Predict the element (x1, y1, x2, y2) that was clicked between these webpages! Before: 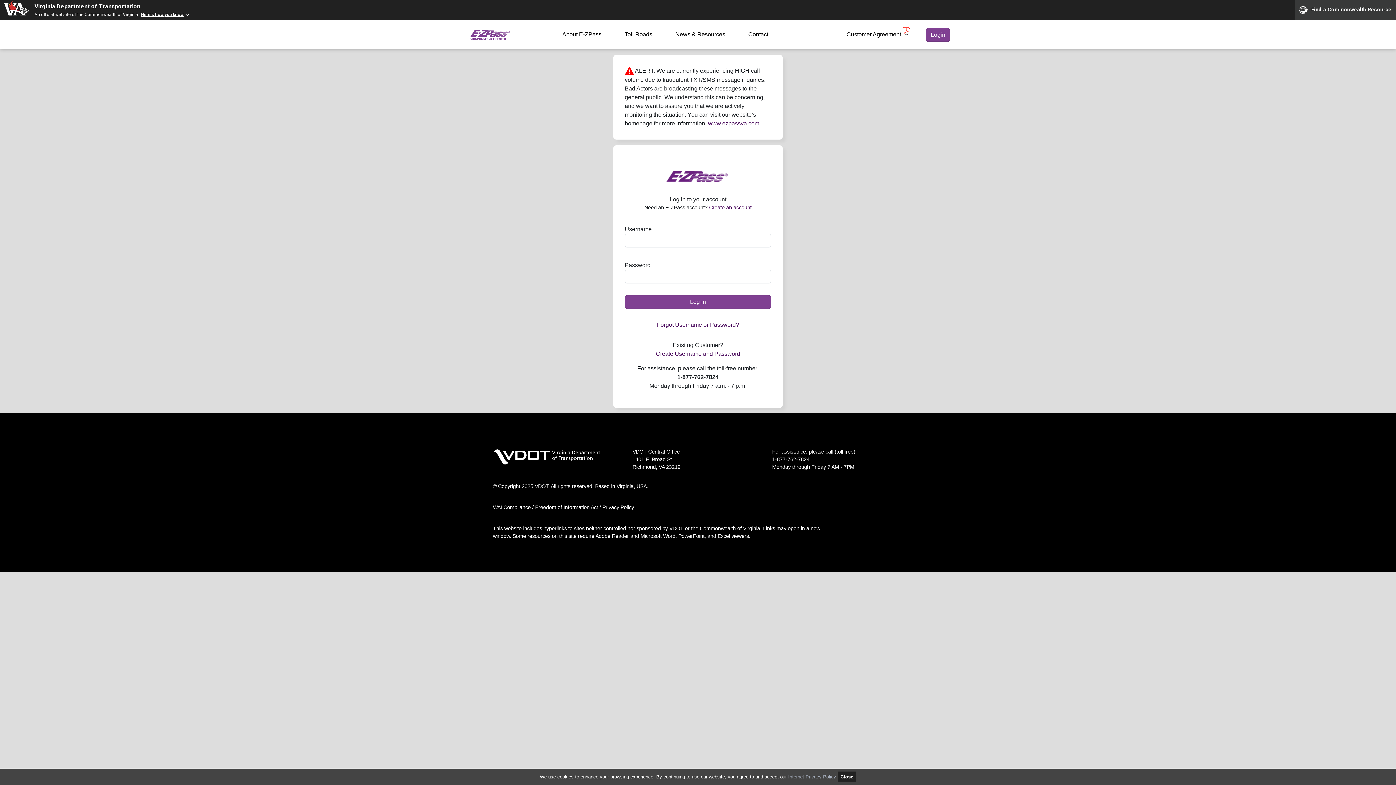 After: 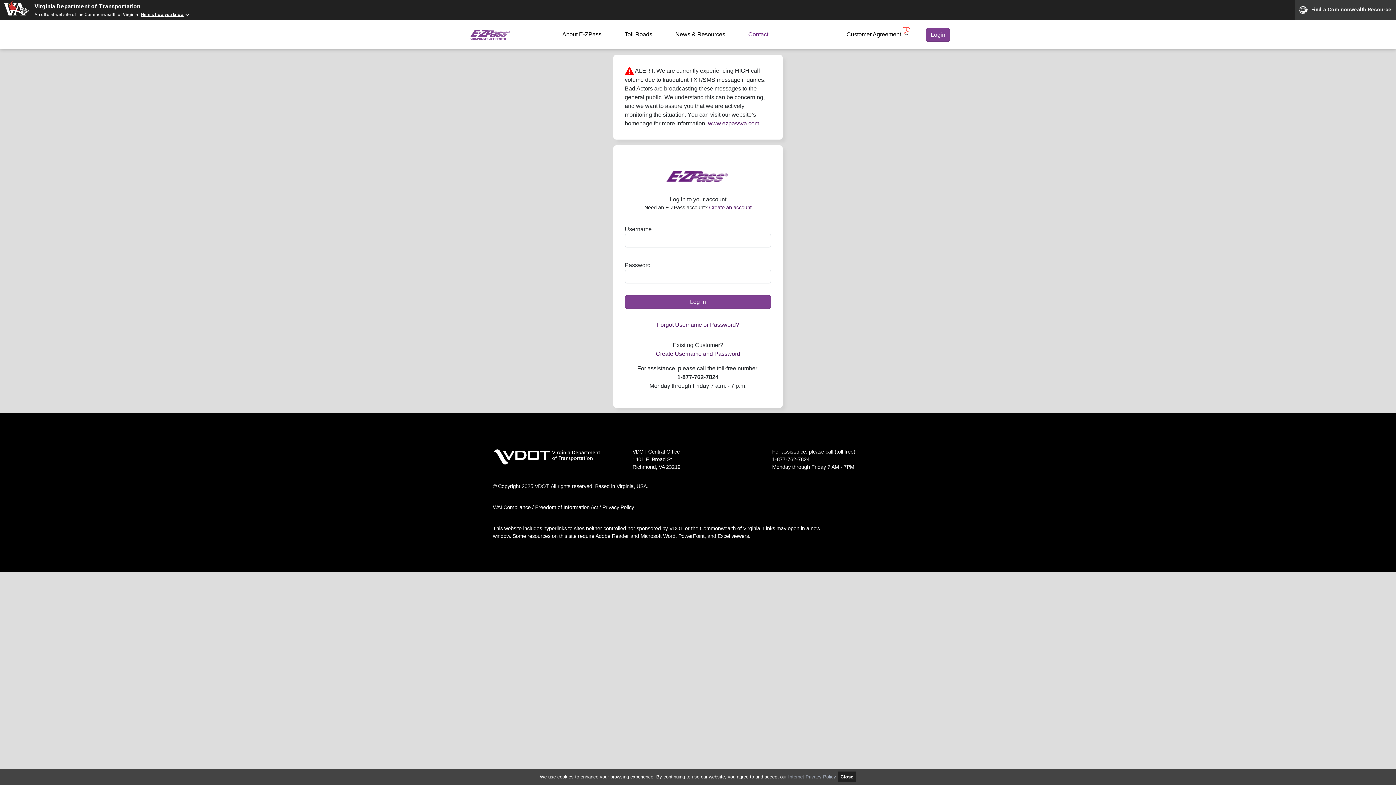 Action: label: Contact bbox: (736, 24, 780, 44)